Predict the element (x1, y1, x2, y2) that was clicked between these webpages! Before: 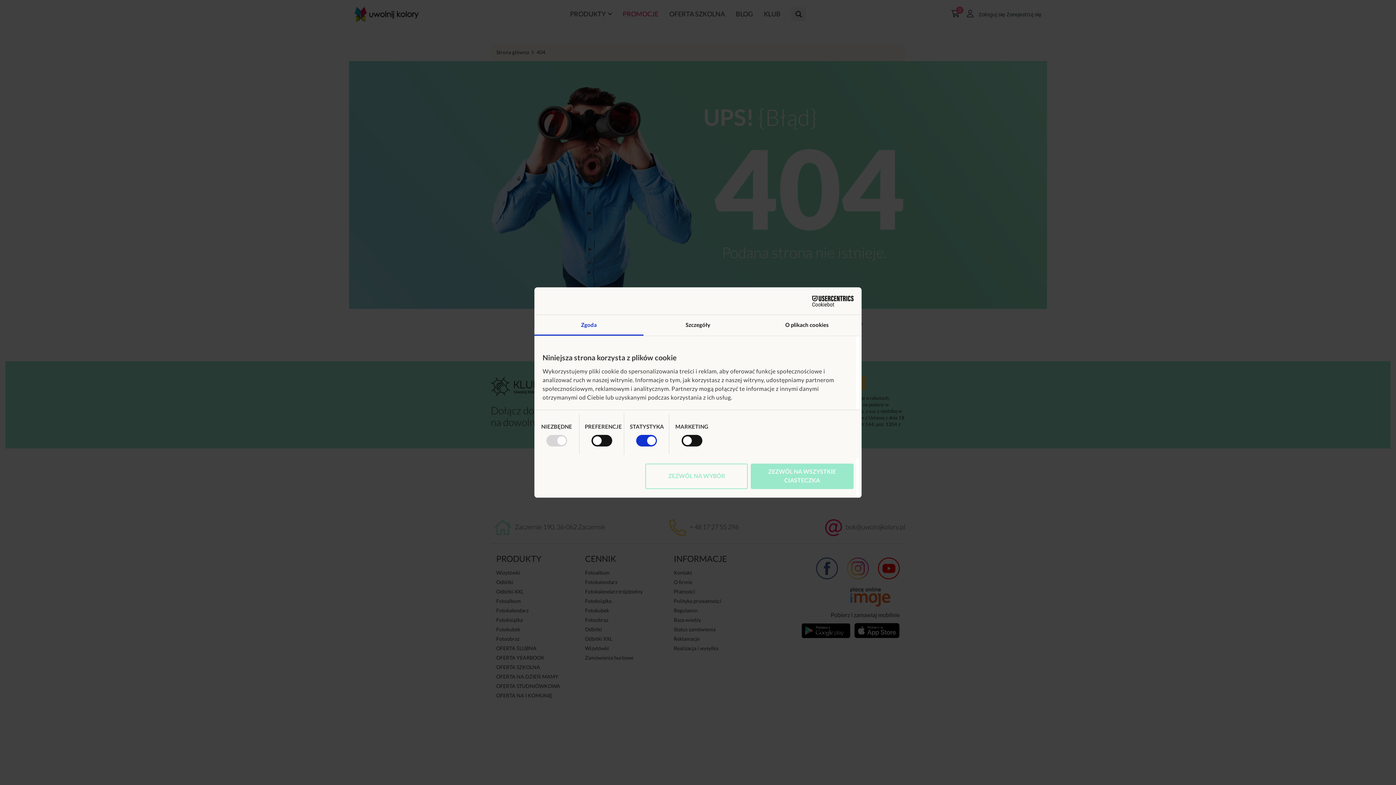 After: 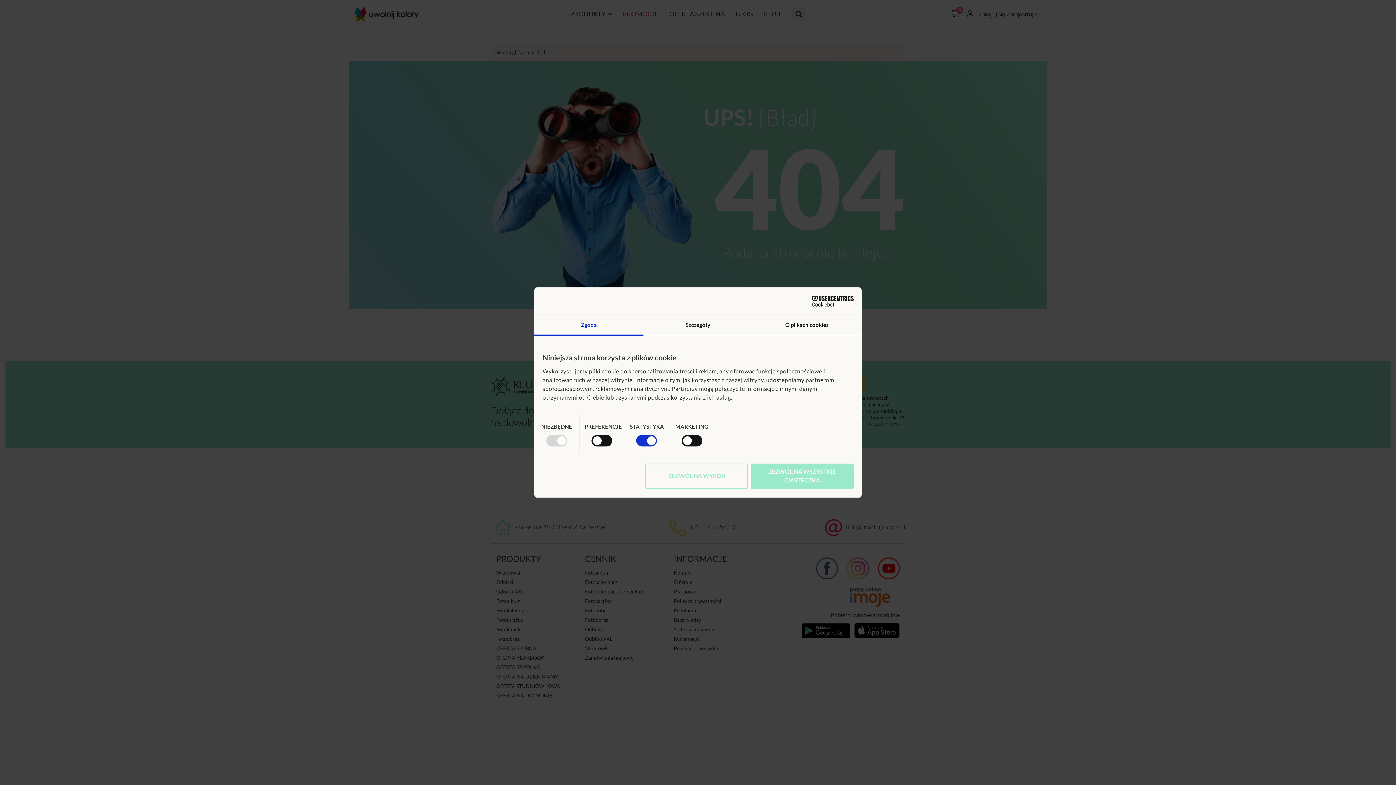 Action: bbox: (790, 295, 853, 306) label: Cookiebot - opens in a new window